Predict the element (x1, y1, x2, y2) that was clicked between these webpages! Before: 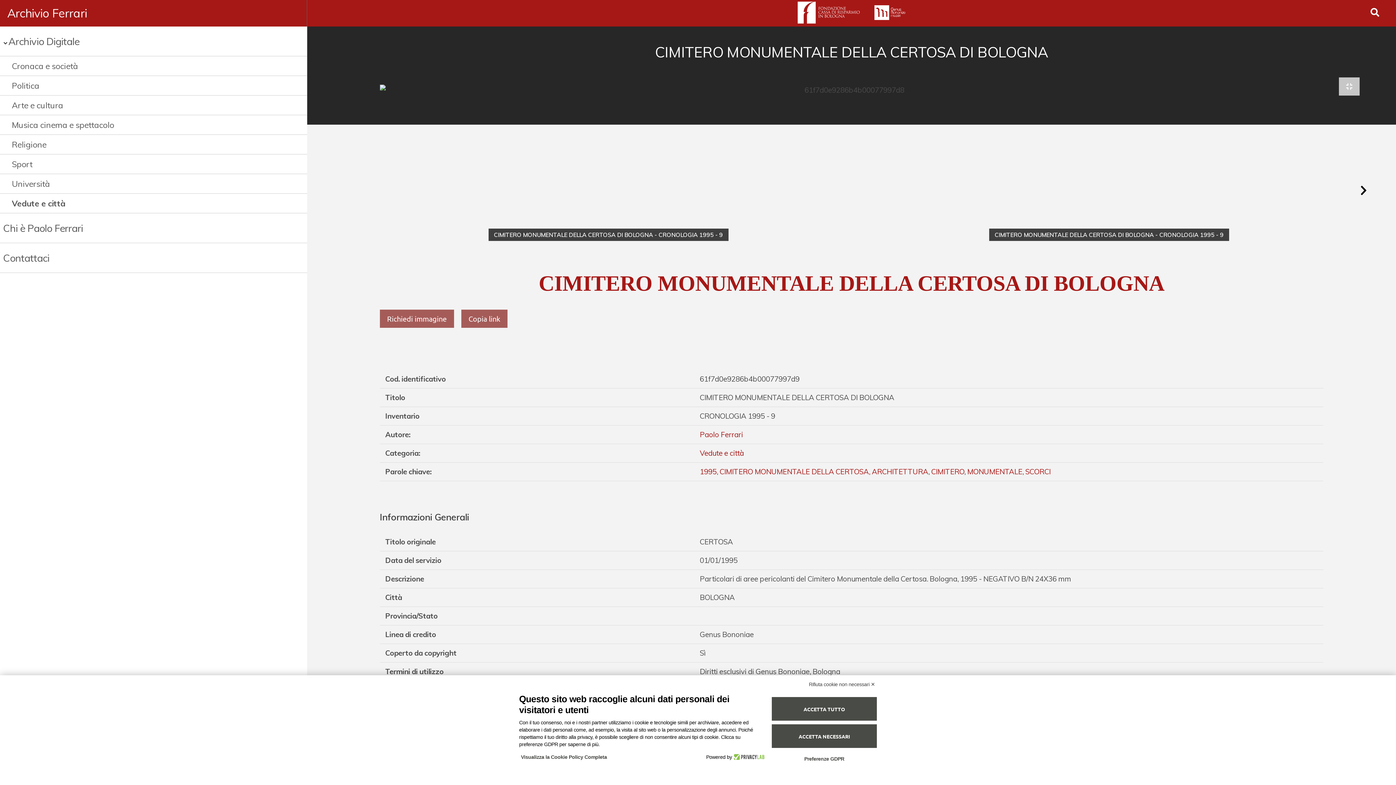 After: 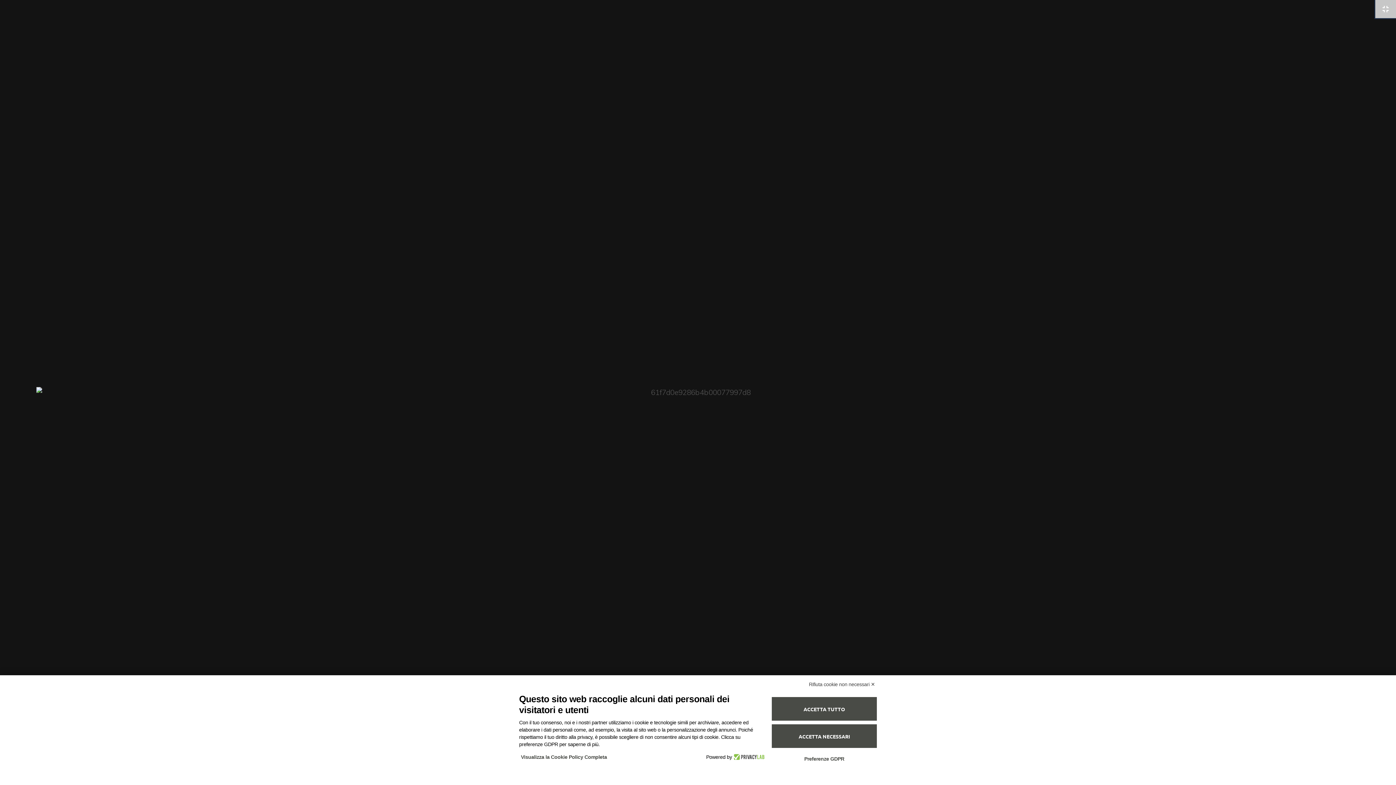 Action: bbox: (1339, 77, 1360, 95)